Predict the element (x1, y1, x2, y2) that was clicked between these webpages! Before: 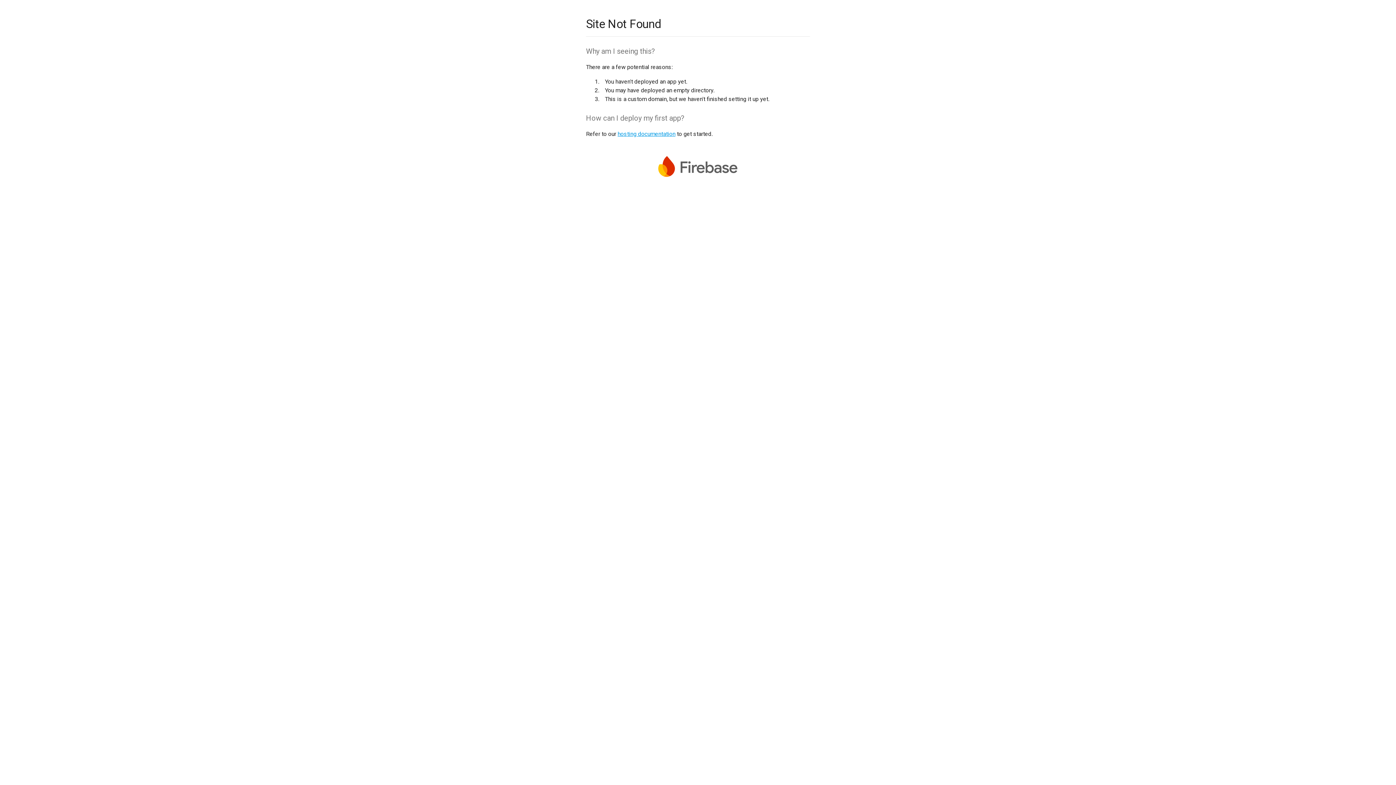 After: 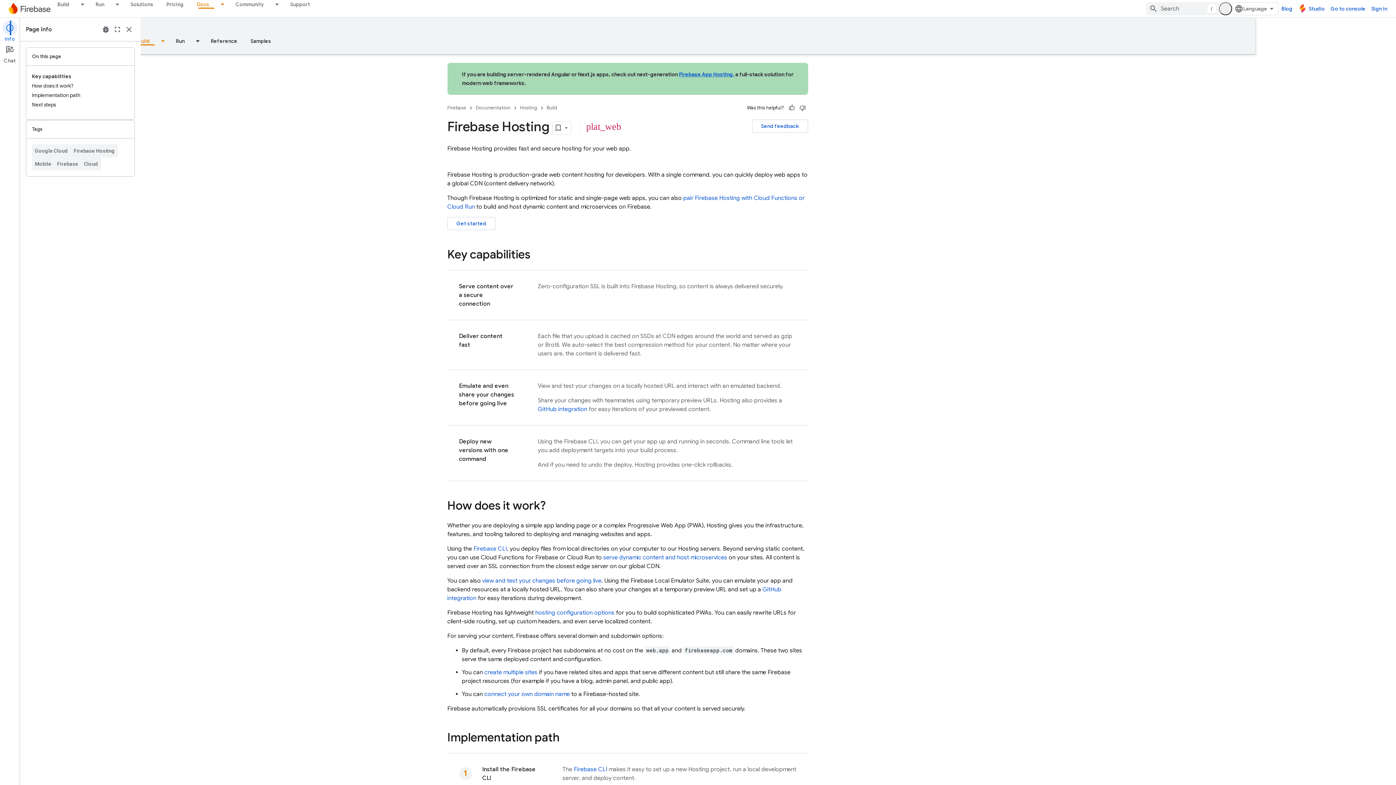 Action: bbox: (617, 130, 675, 137) label: hosting documentation